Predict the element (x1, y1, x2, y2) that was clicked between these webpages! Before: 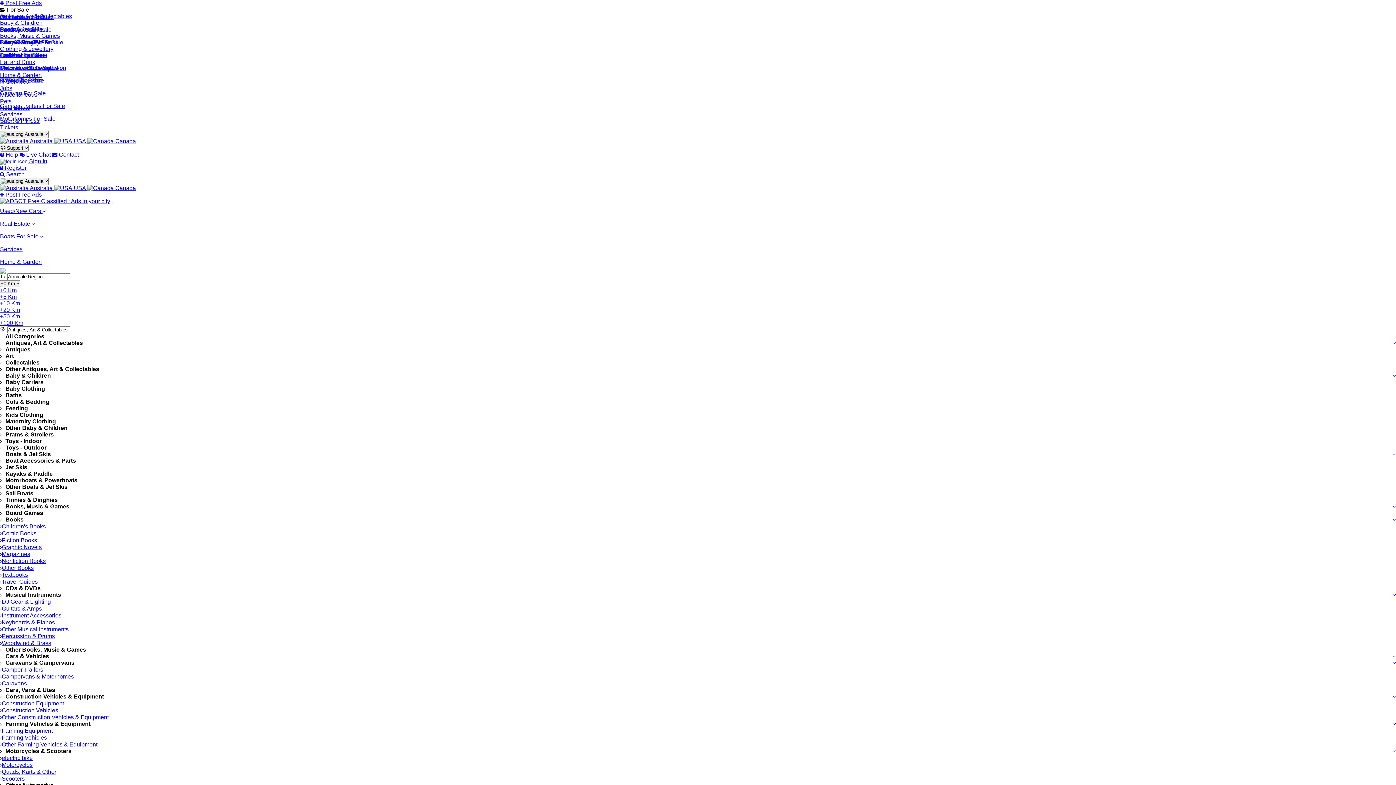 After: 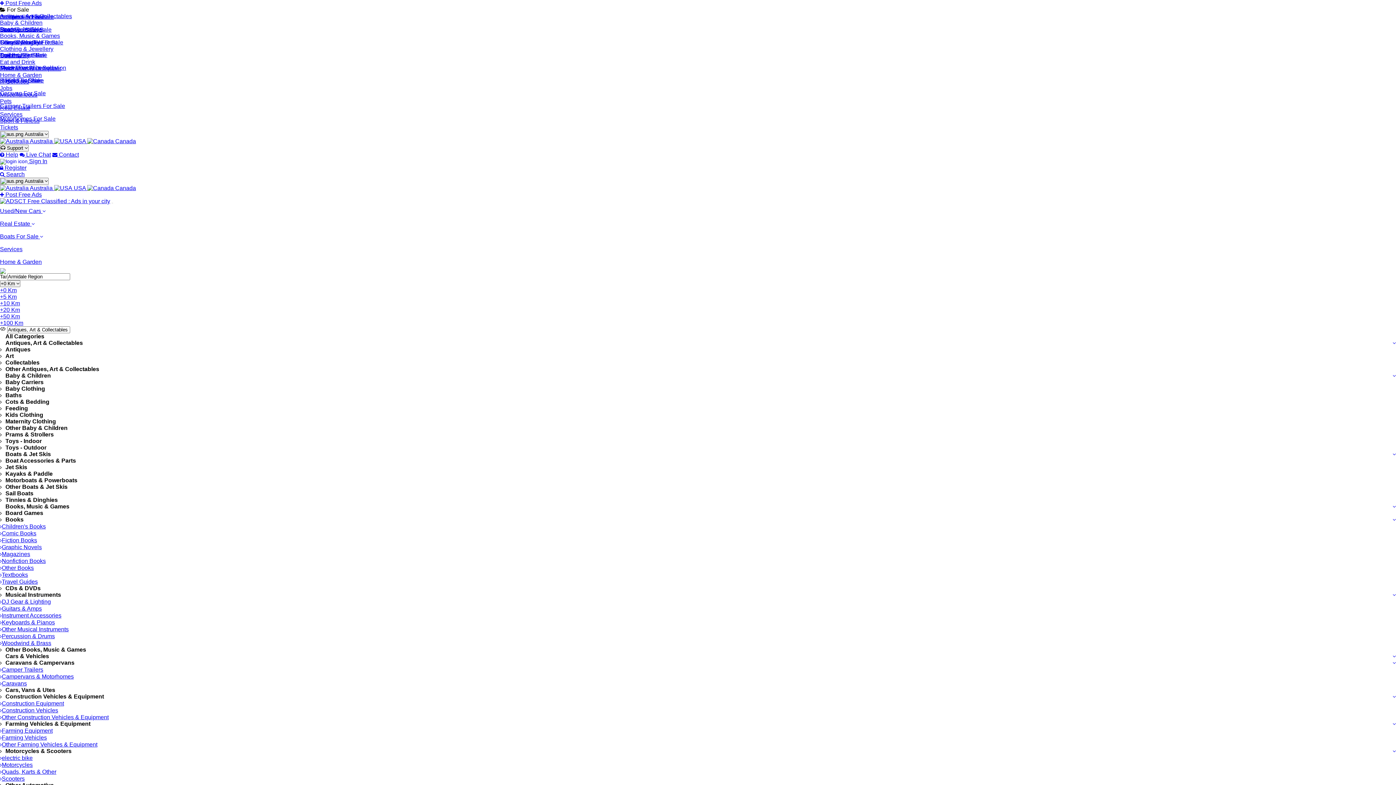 Action: label: Caravans bbox: (0, 680, 26, 686)